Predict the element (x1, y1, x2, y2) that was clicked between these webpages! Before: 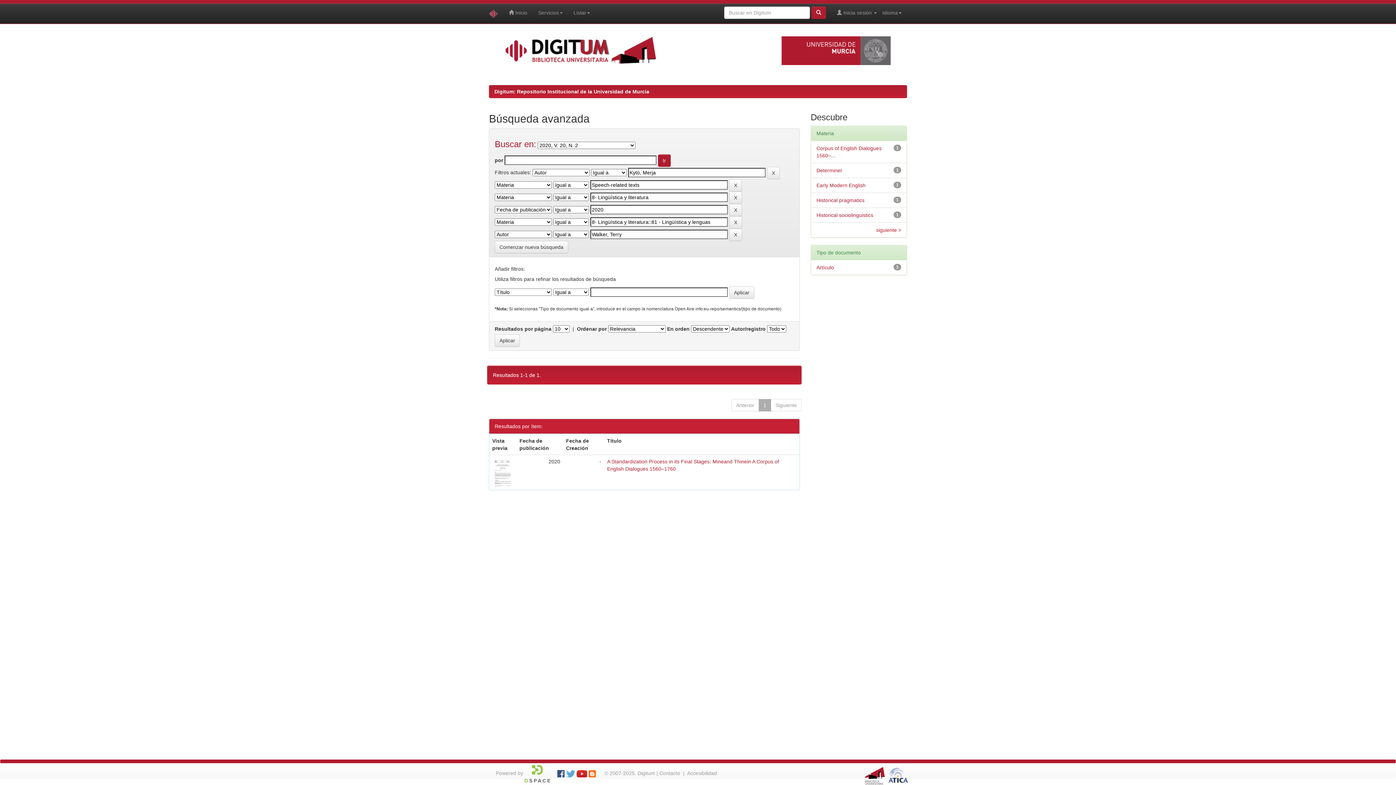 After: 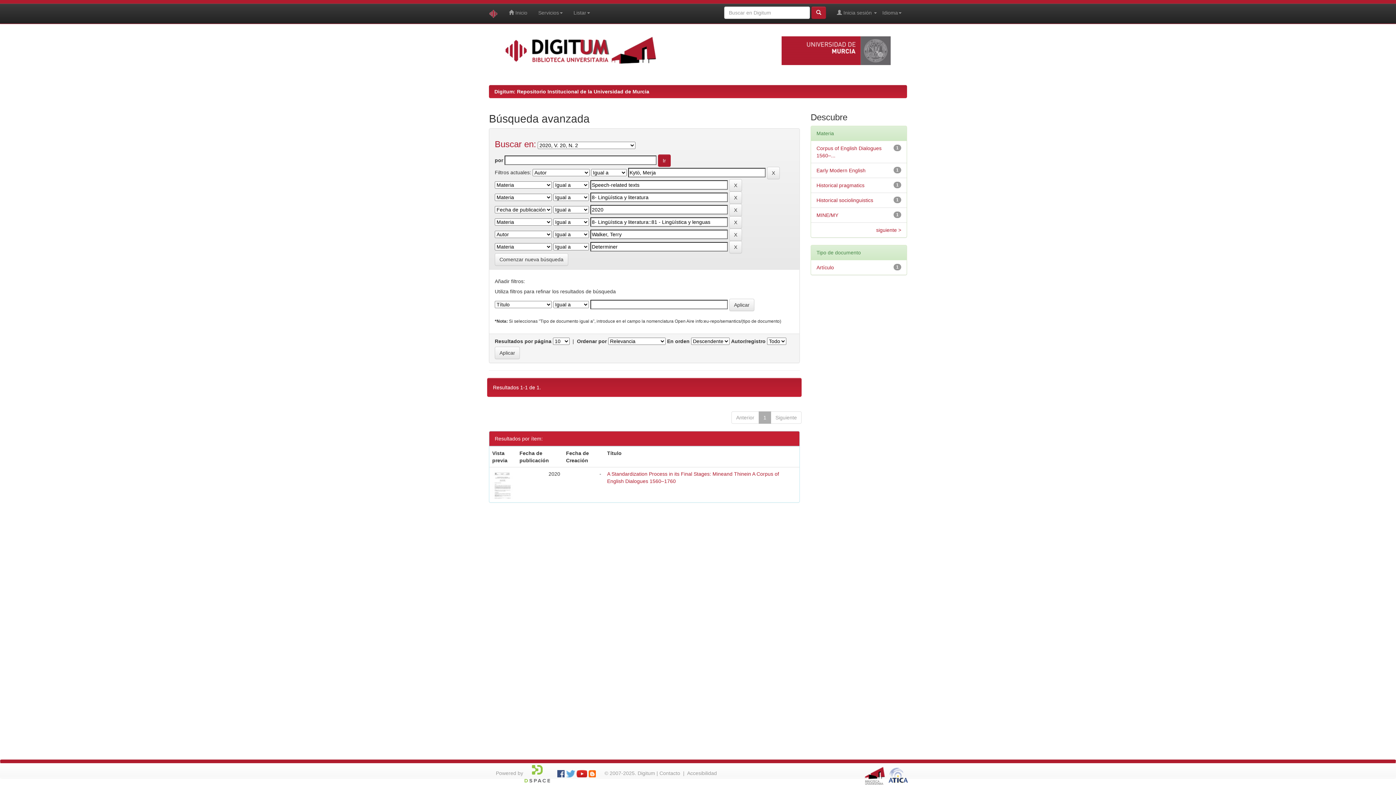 Action: label: Determiner bbox: (816, 167, 842, 173)